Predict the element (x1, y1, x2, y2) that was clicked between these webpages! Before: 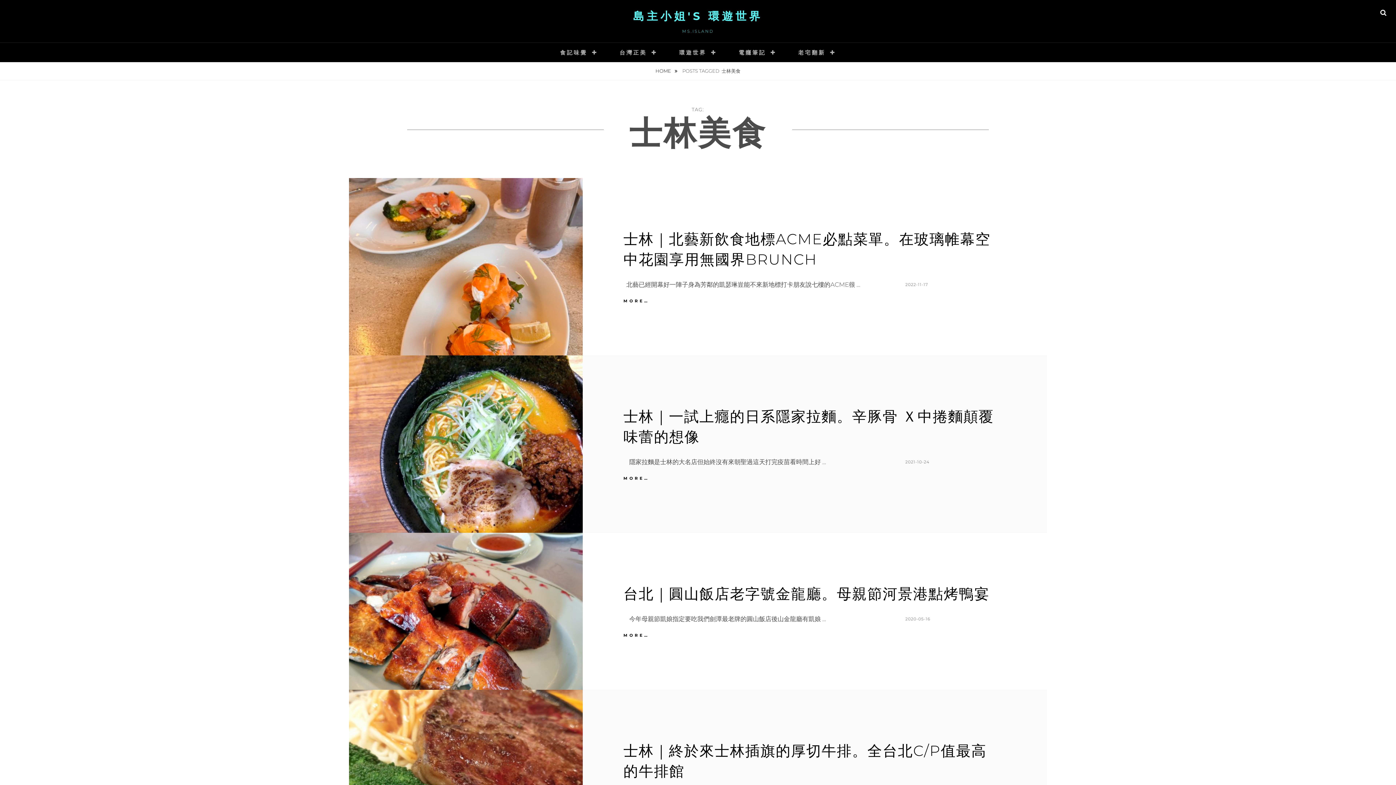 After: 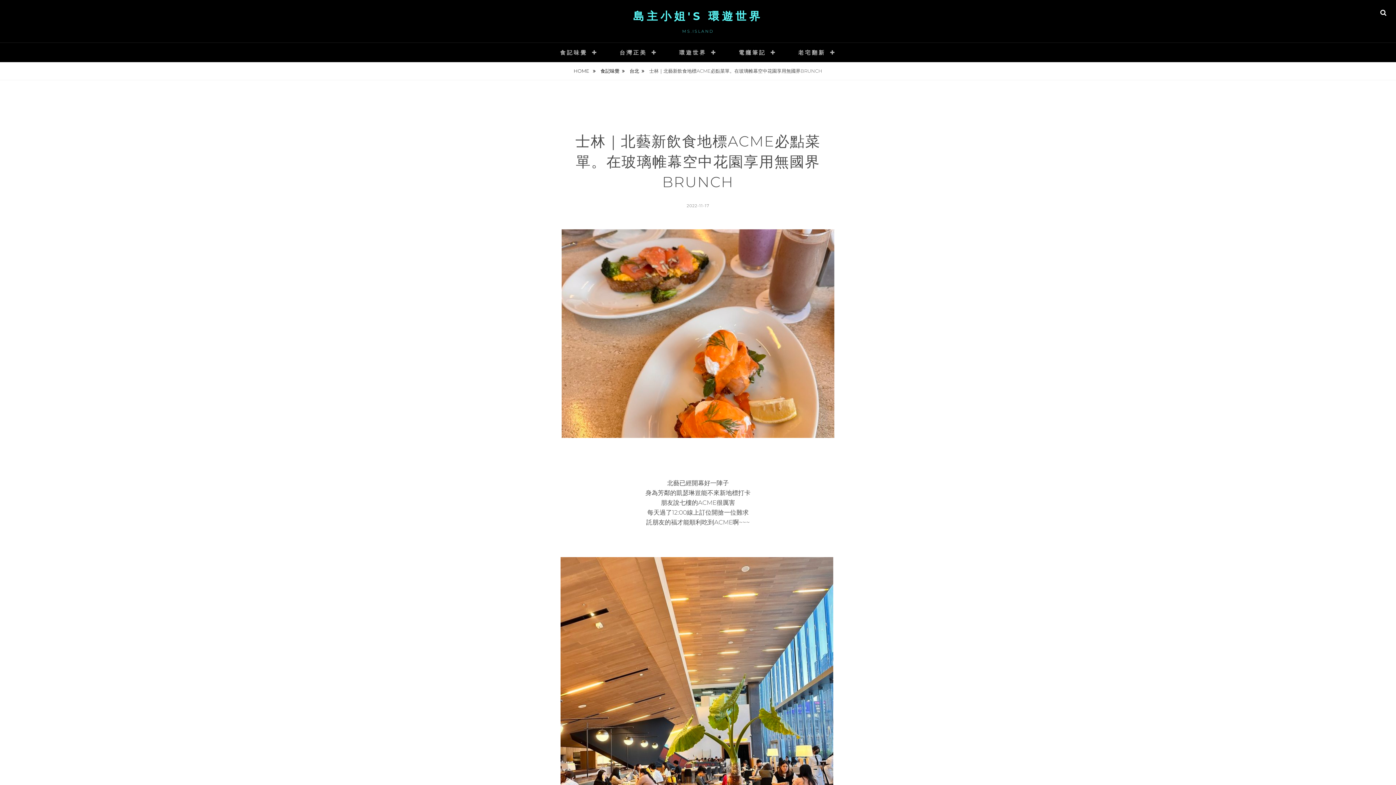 Action: label: MORE…
士林｜北藝新飲食地標ACME必點菜單。在玻璃帷幕空中花園享用無國界BRUNCH bbox: (623, 297, 895, 304)